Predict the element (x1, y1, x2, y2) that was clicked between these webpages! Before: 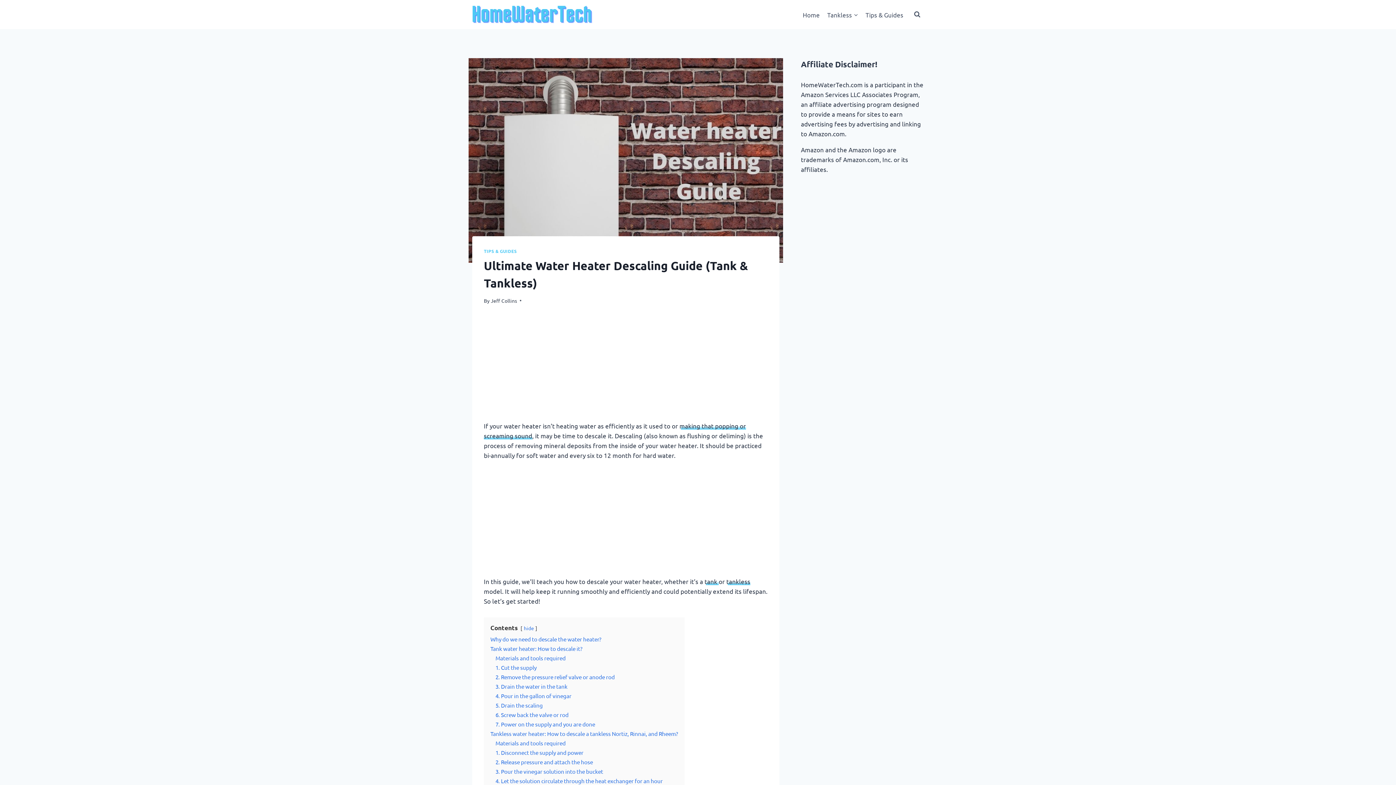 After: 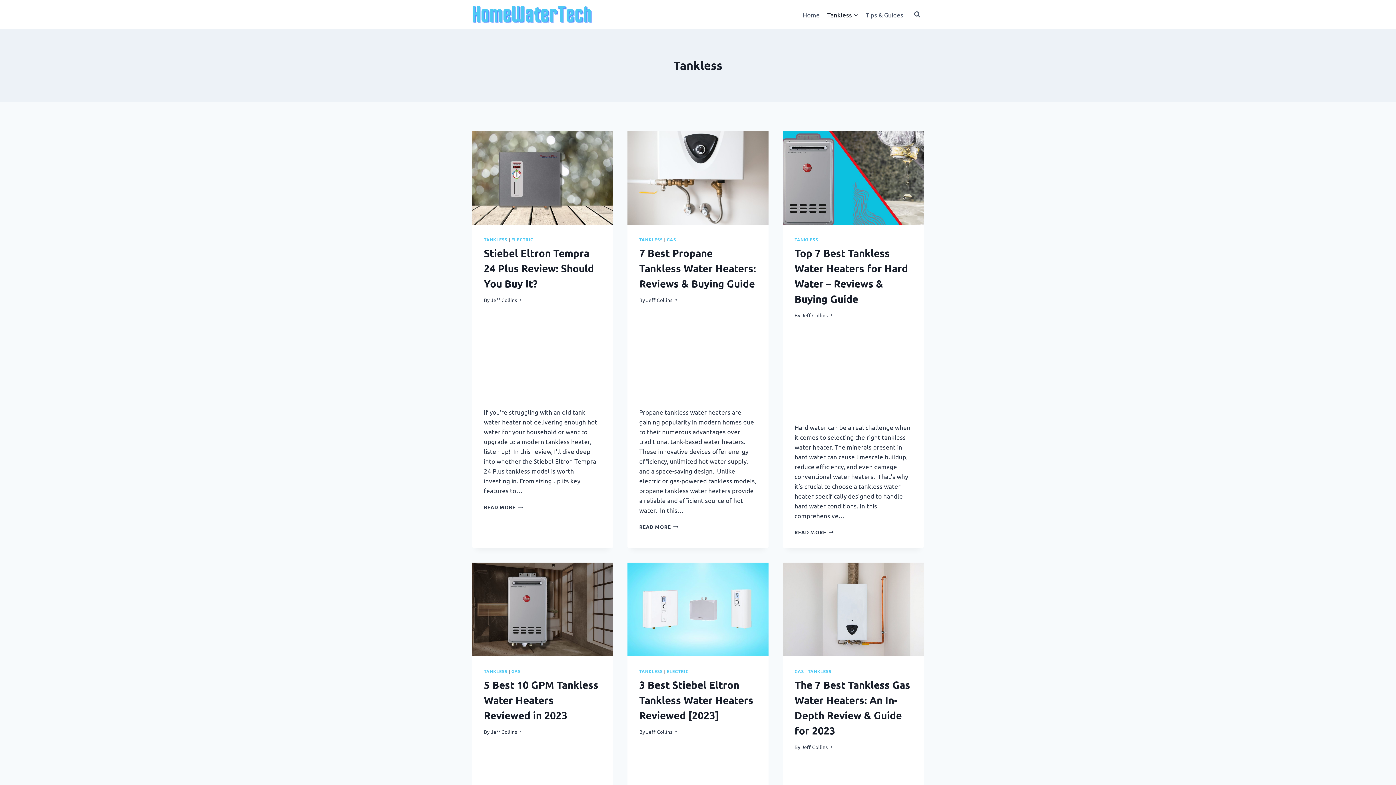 Action: bbox: (823, 5, 862, 23) label: Tankless